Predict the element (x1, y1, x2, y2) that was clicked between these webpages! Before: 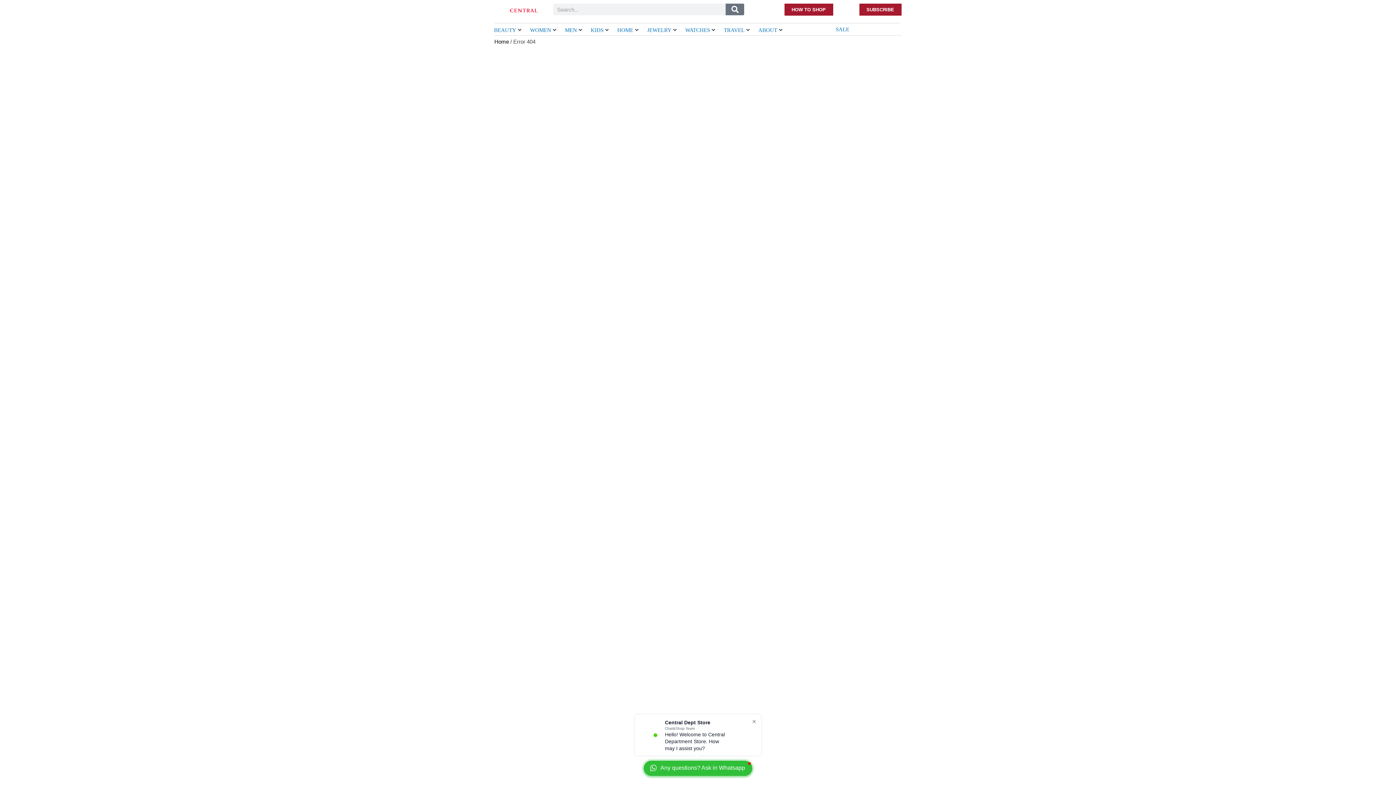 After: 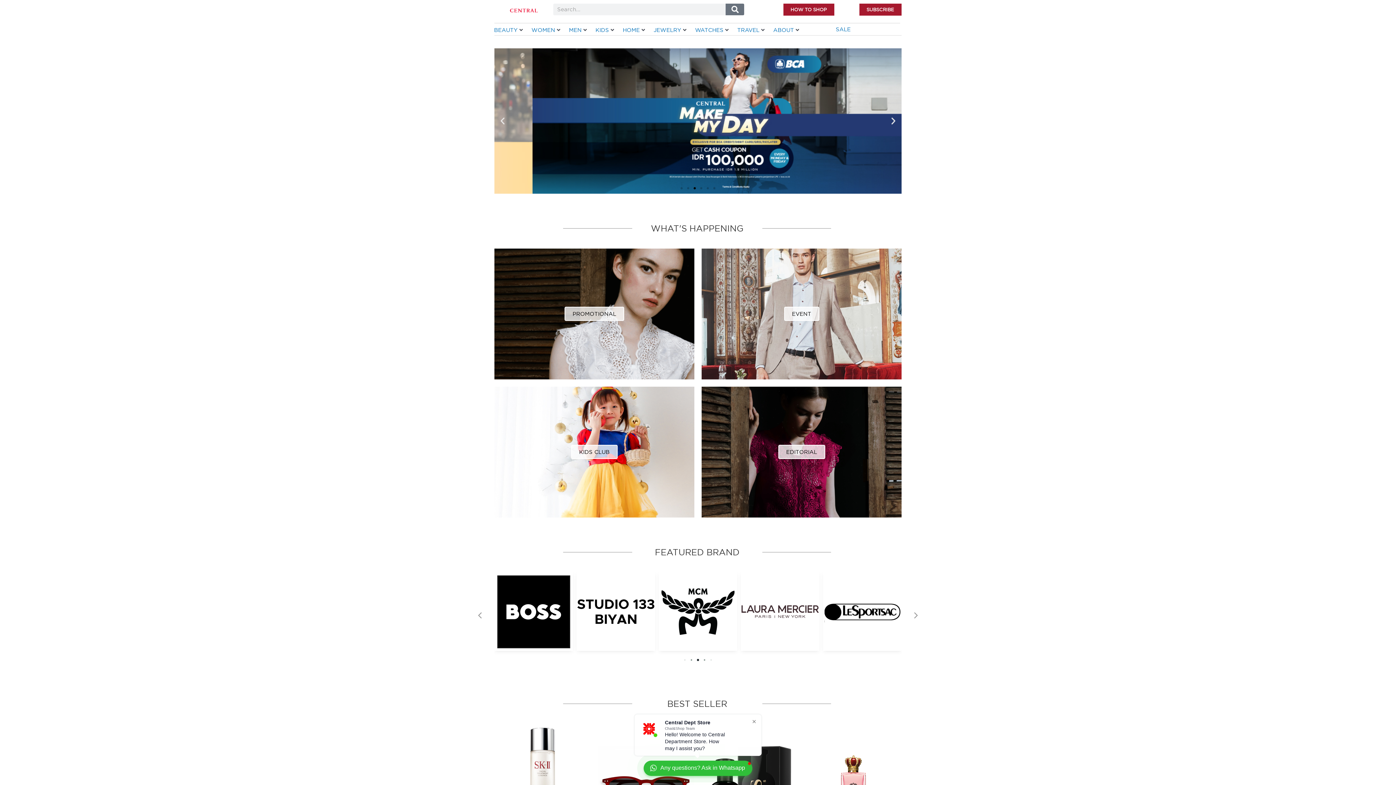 Action: bbox: (496, 3, 551, 17)